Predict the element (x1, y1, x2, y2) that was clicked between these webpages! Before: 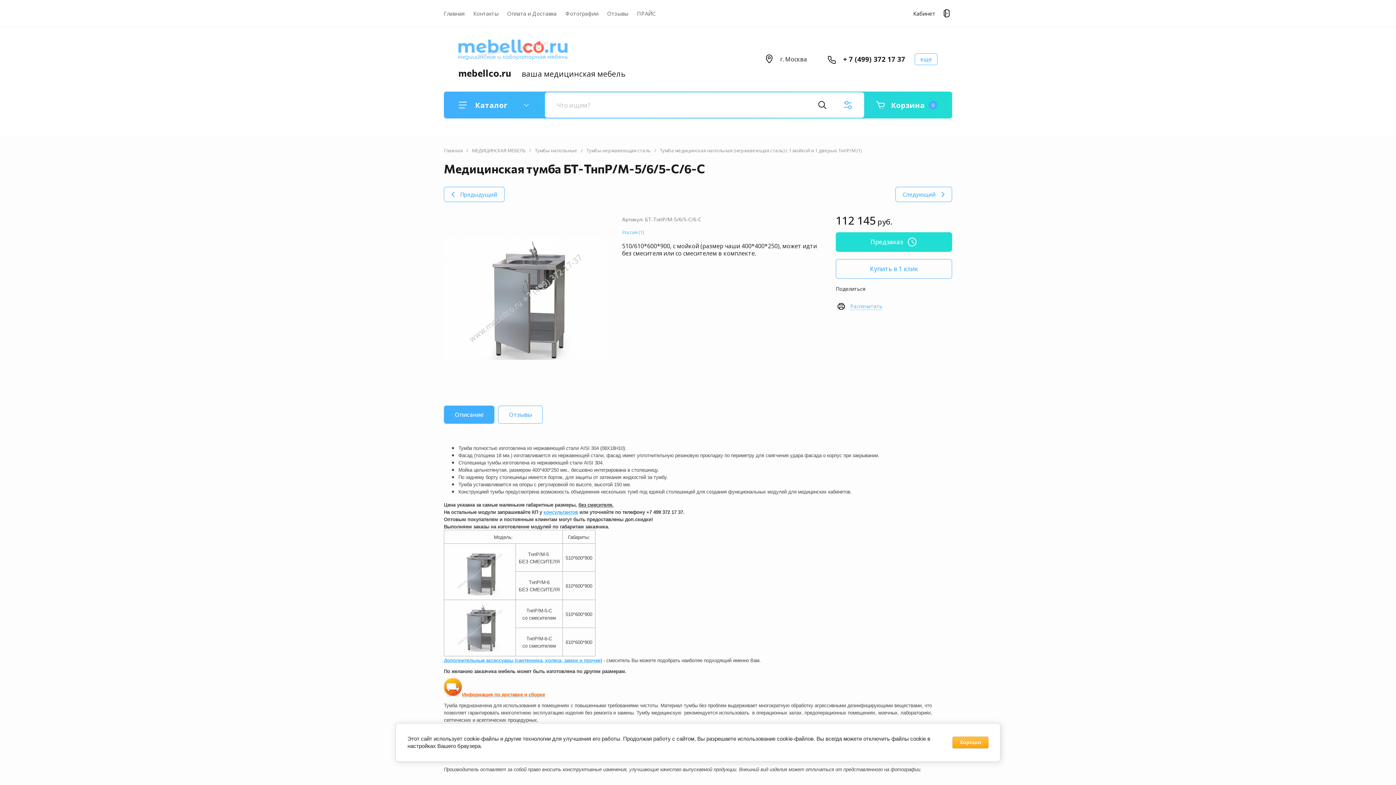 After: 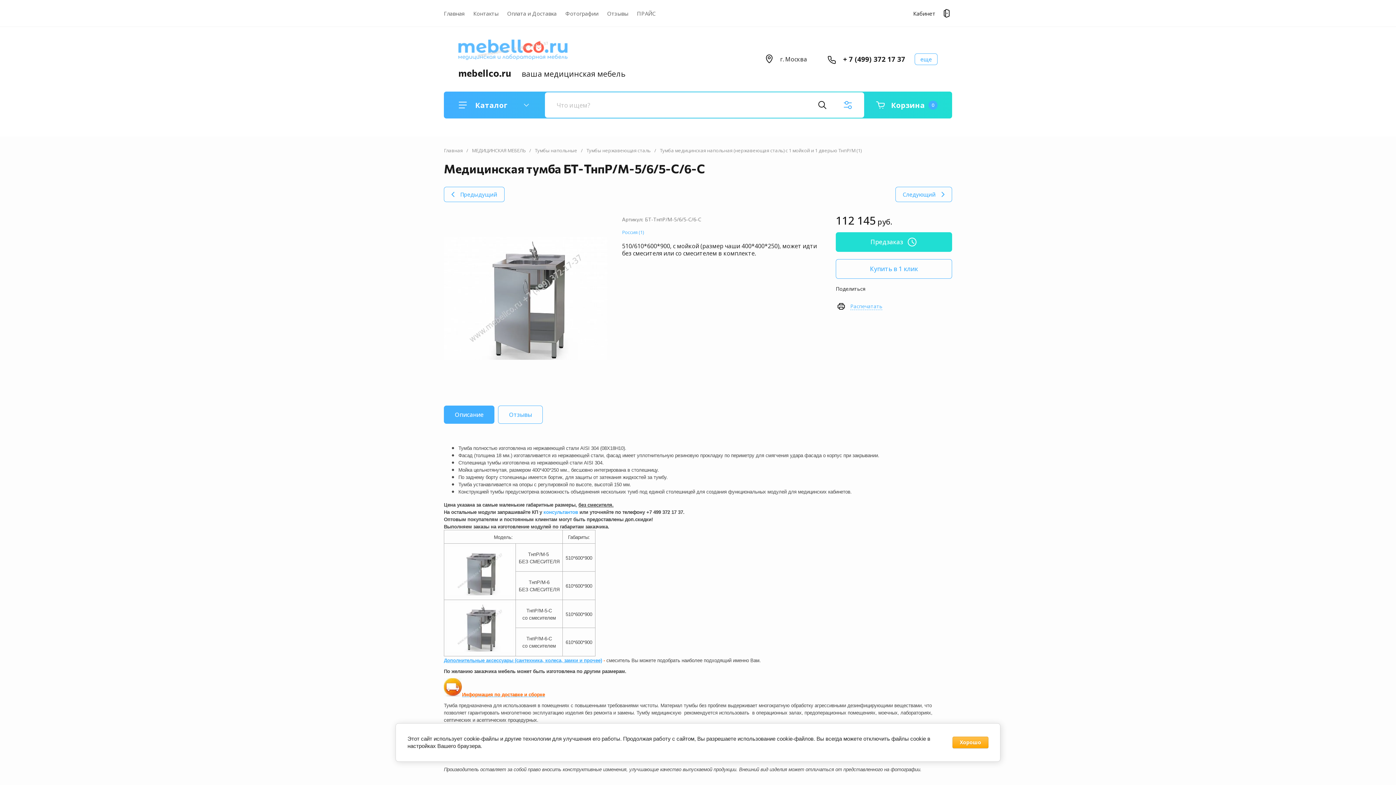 Action: label: консультантов bbox: (543, 509, 578, 515)